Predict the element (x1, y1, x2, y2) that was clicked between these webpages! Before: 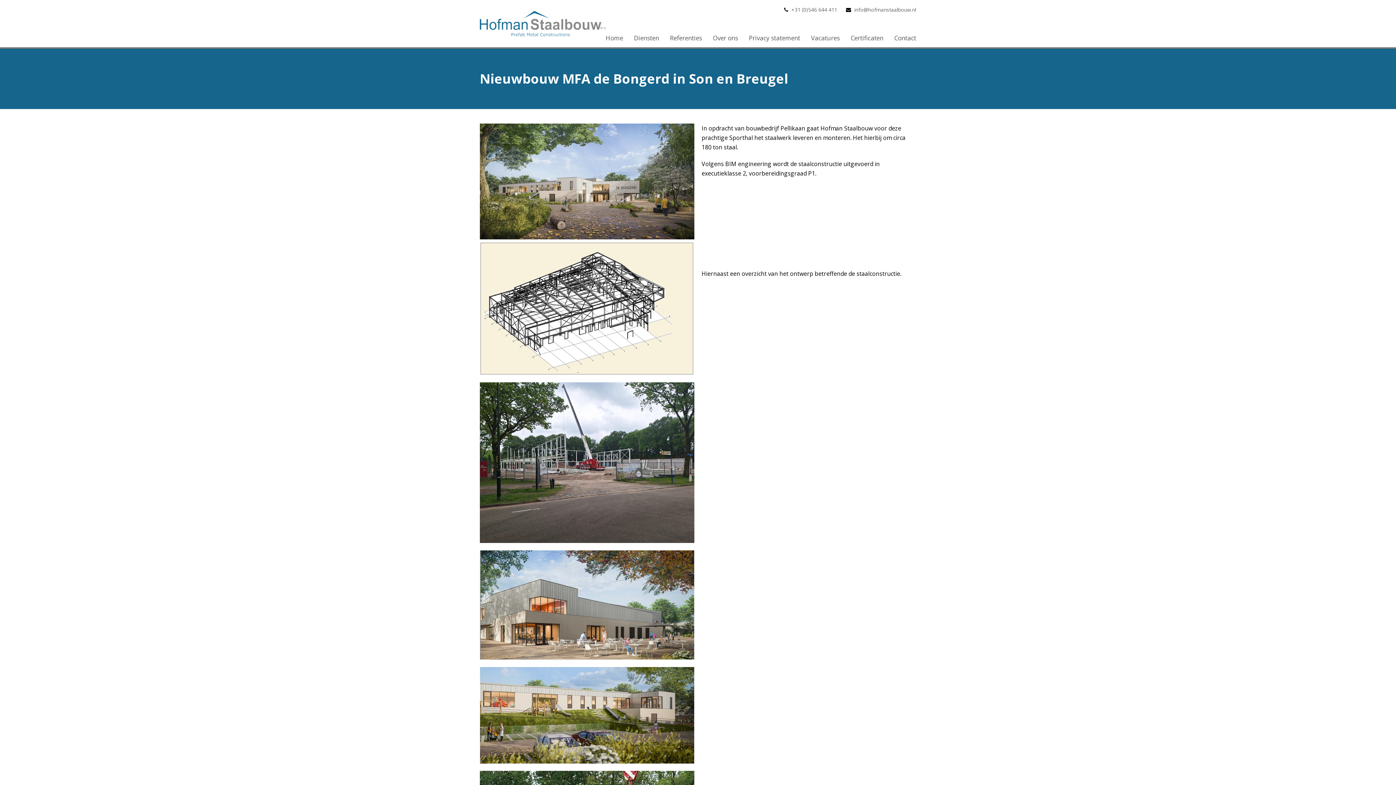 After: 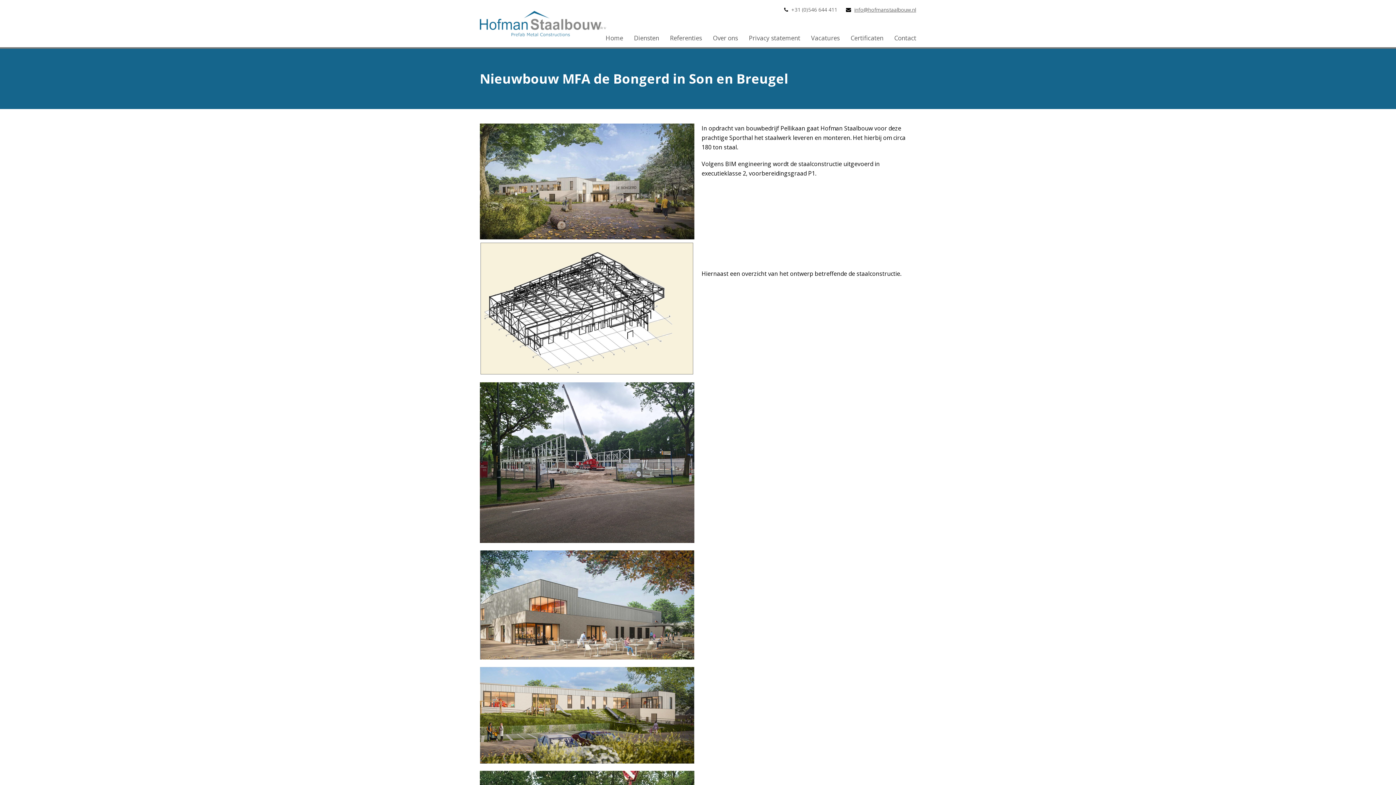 Action: label: info@hofmanstaalbouw.nl bbox: (854, 6, 916, 13)